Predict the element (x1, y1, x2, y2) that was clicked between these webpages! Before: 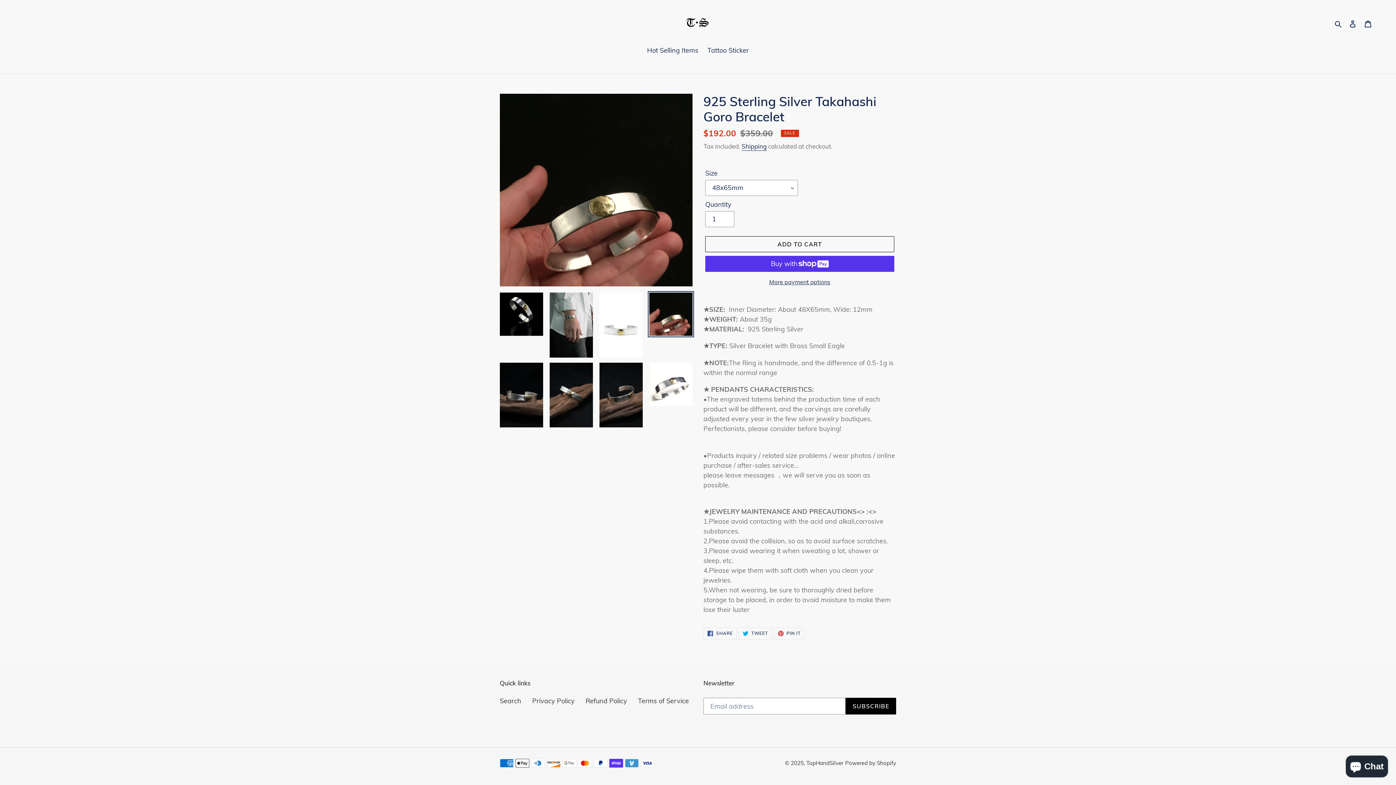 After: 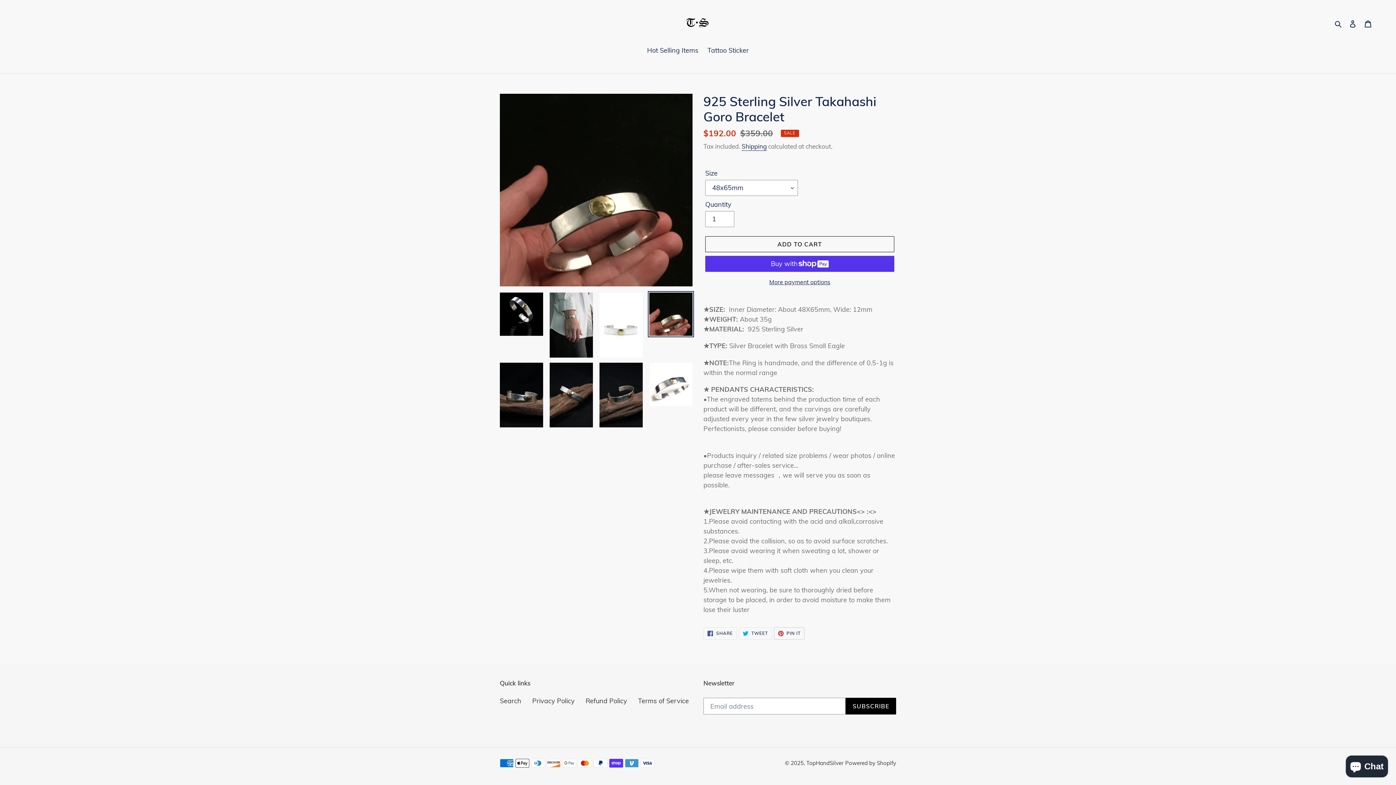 Action: label:  PIN IT
PIN ON PINTEREST bbox: (774, 627, 804, 640)